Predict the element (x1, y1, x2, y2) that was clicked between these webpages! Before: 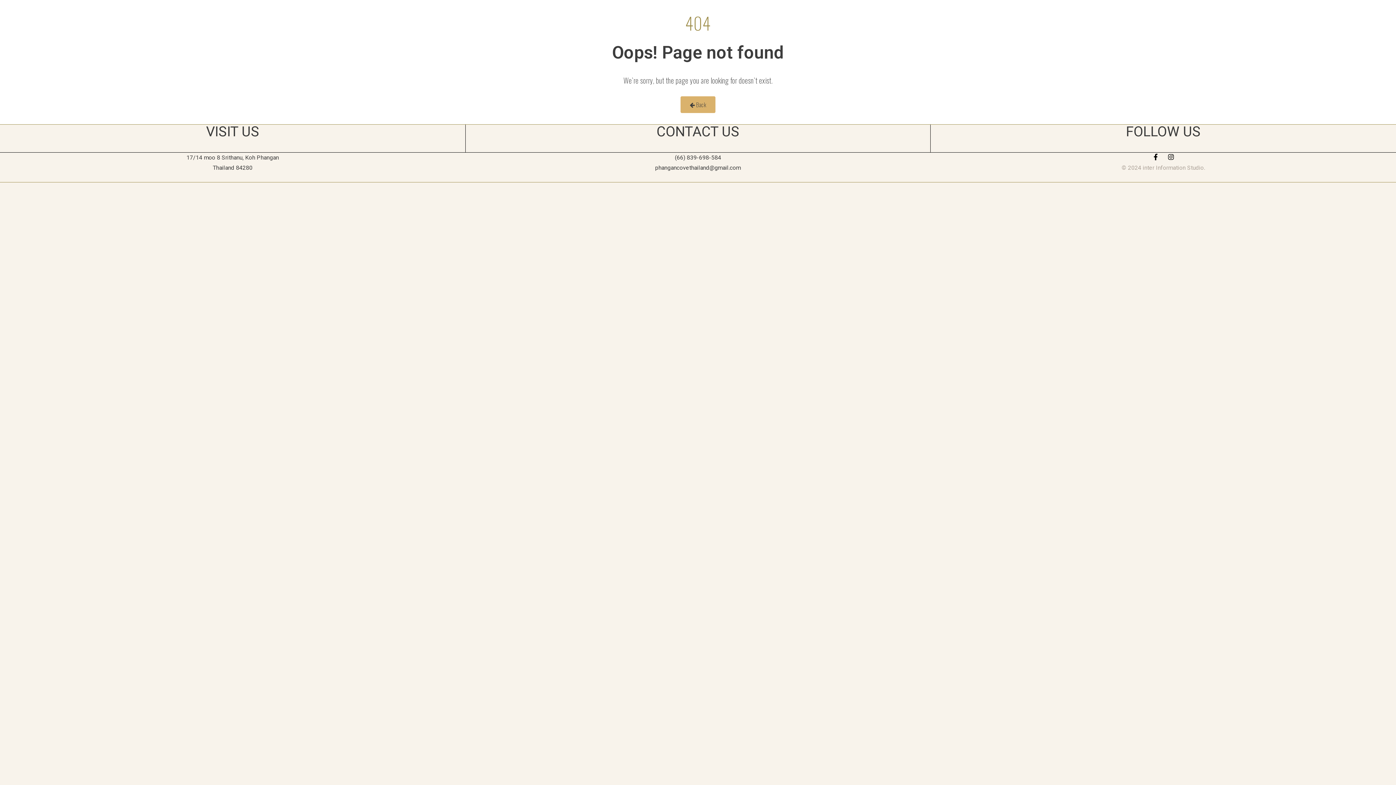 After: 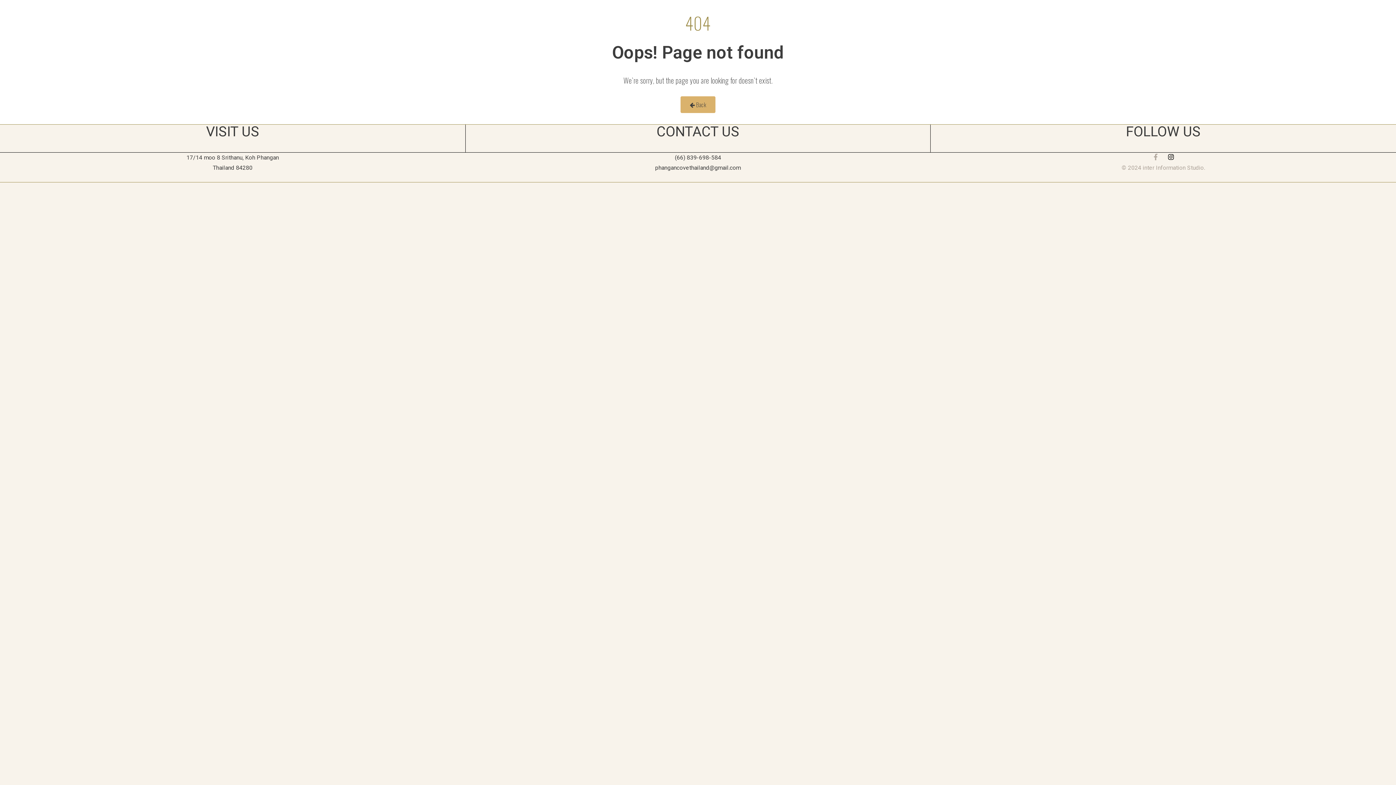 Action: label: Facebook-f bbox: (1152, 153, 1159, 160)